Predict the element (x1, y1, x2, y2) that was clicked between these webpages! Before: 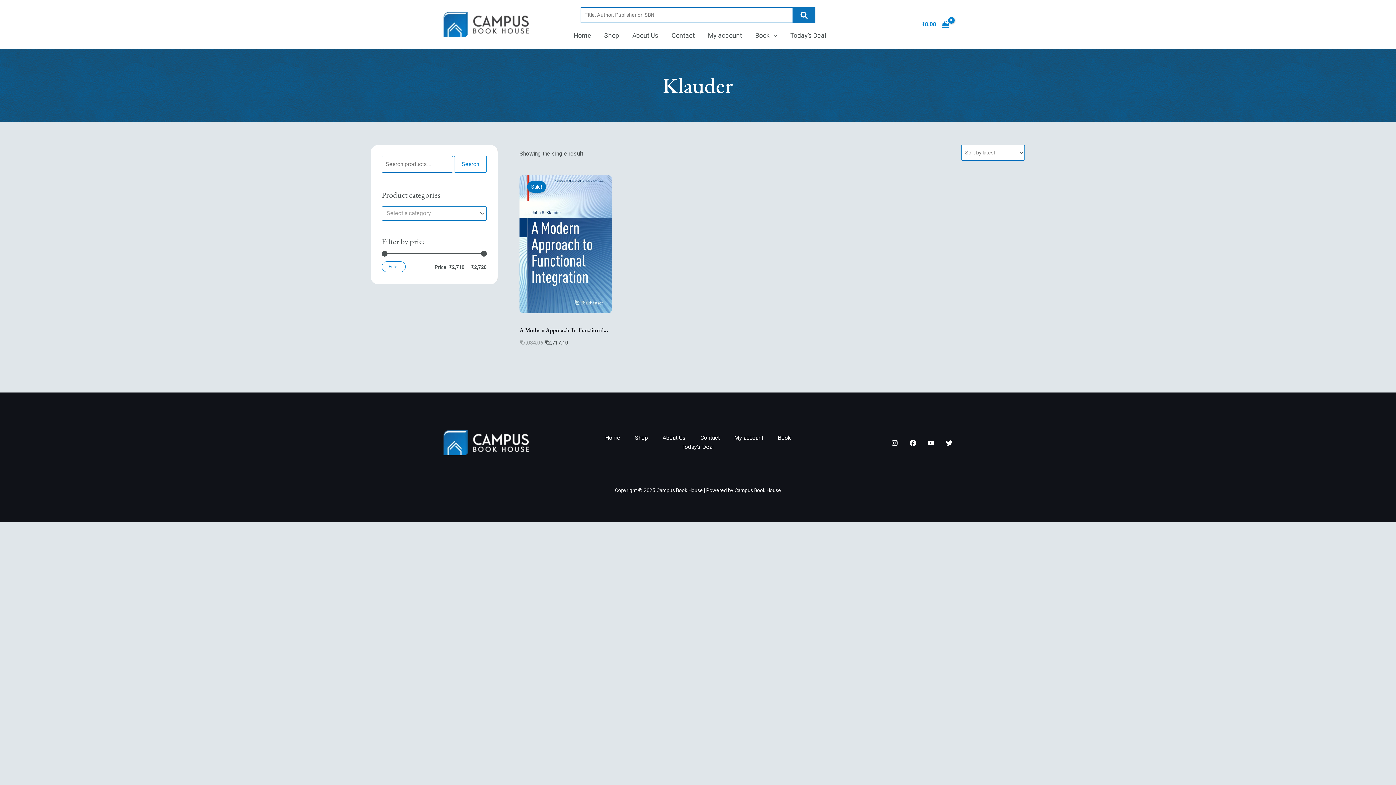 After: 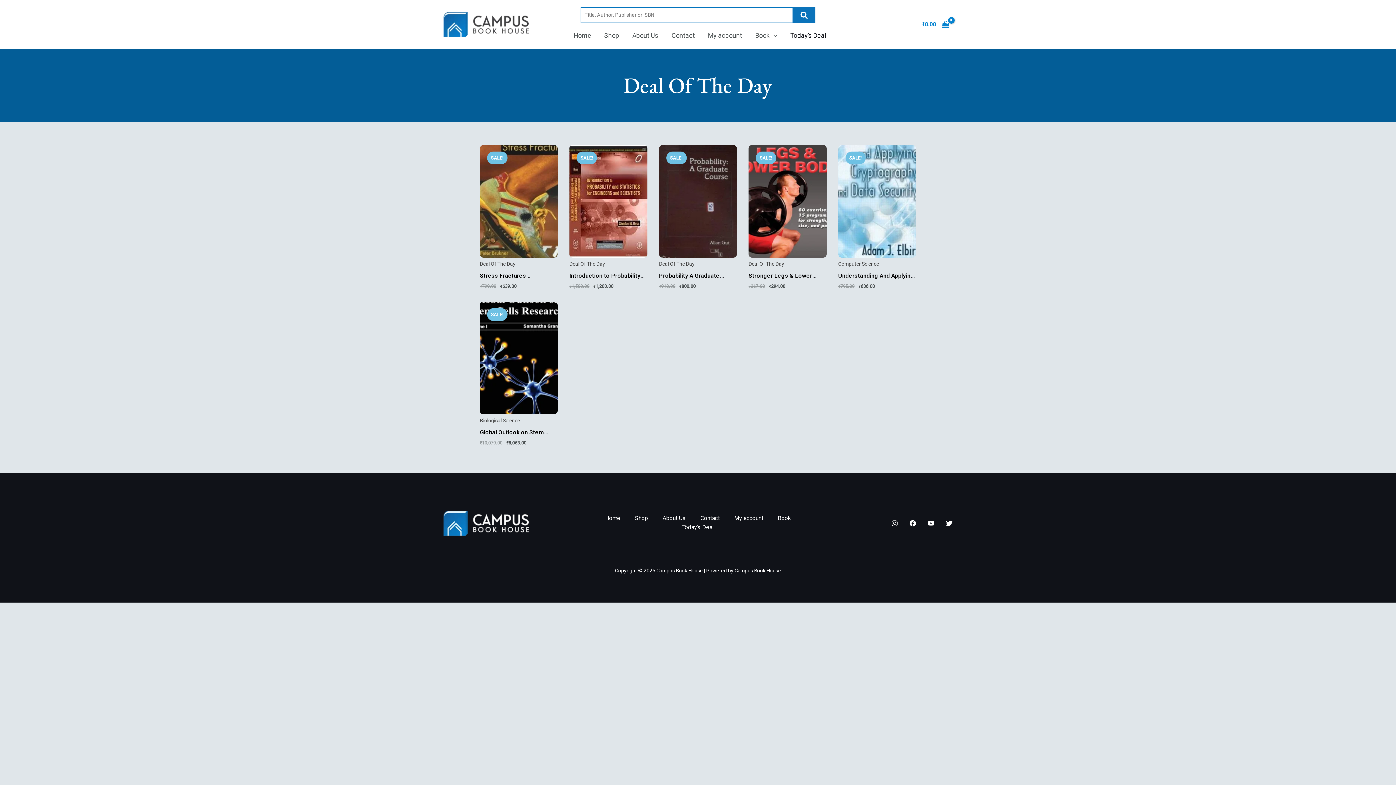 Action: bbox: (675, 443, 721, 452) label: Today’s Deal